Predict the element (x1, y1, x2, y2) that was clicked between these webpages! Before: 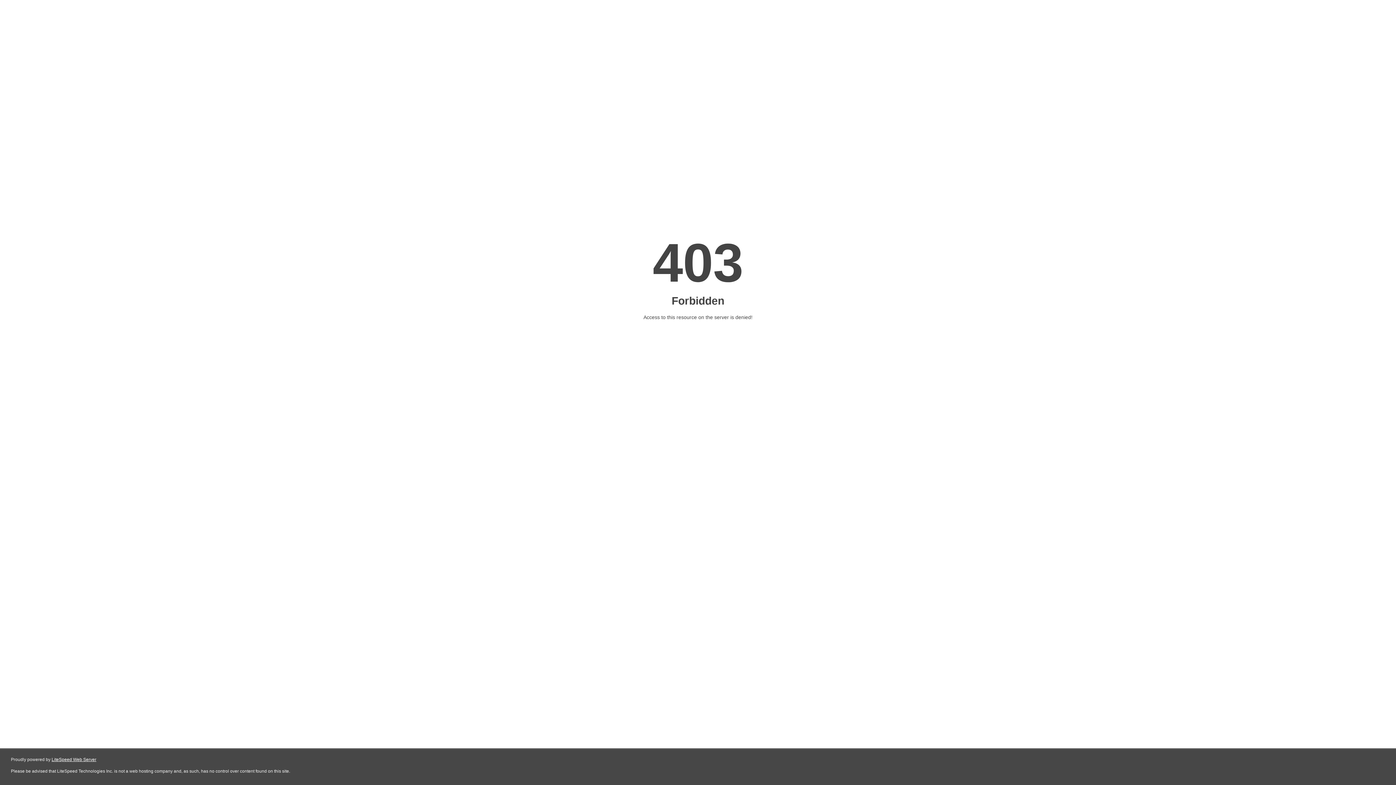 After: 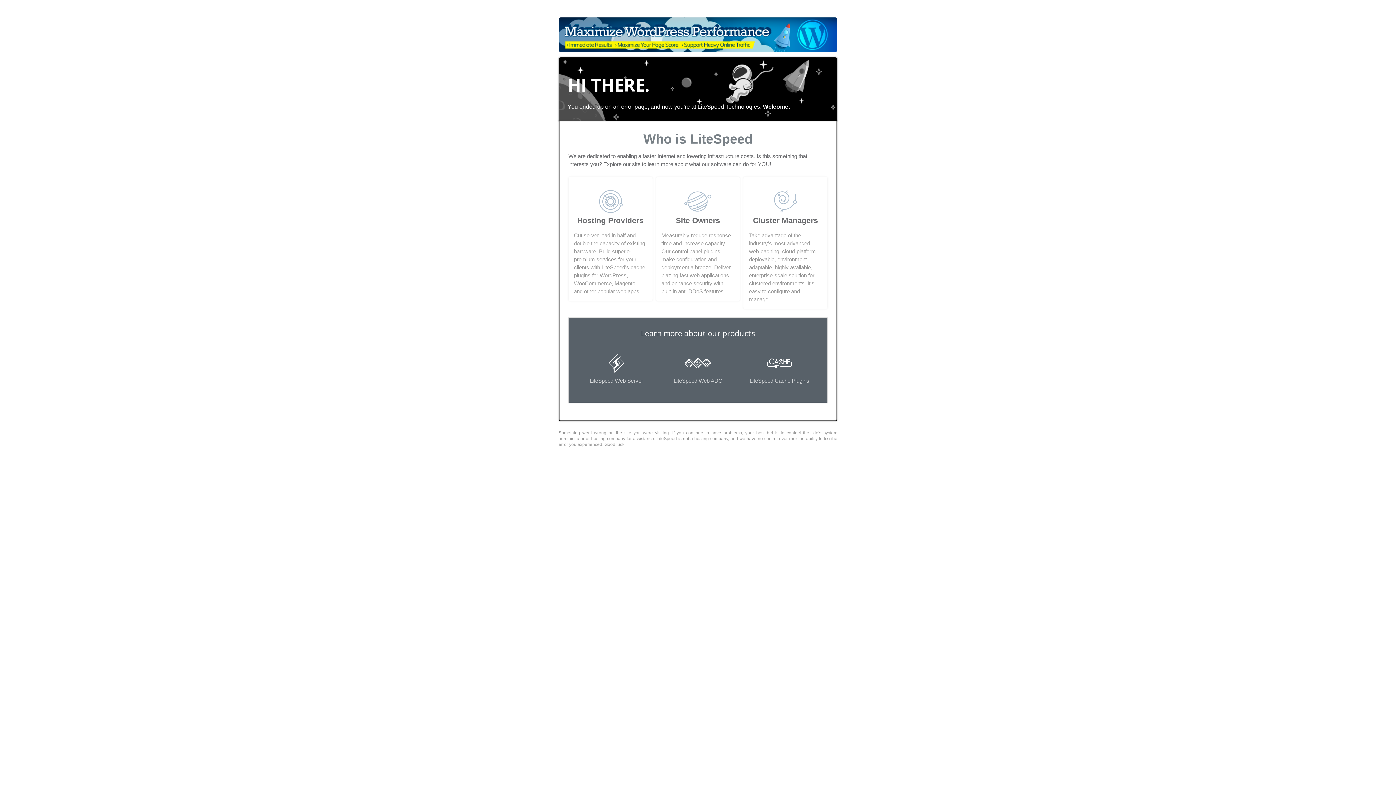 Action: bbox: (51, 757, 96, 762) label: LiteSpeed Web Server